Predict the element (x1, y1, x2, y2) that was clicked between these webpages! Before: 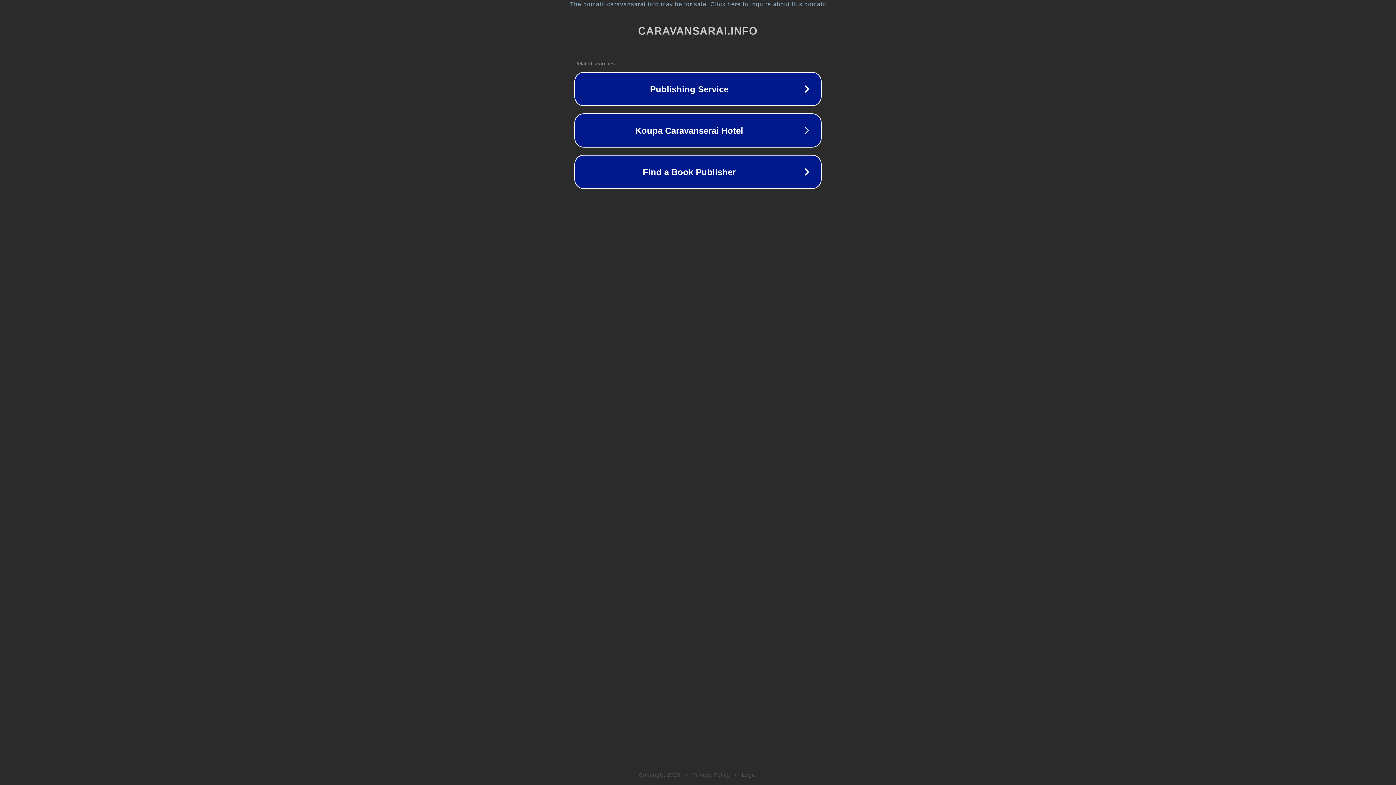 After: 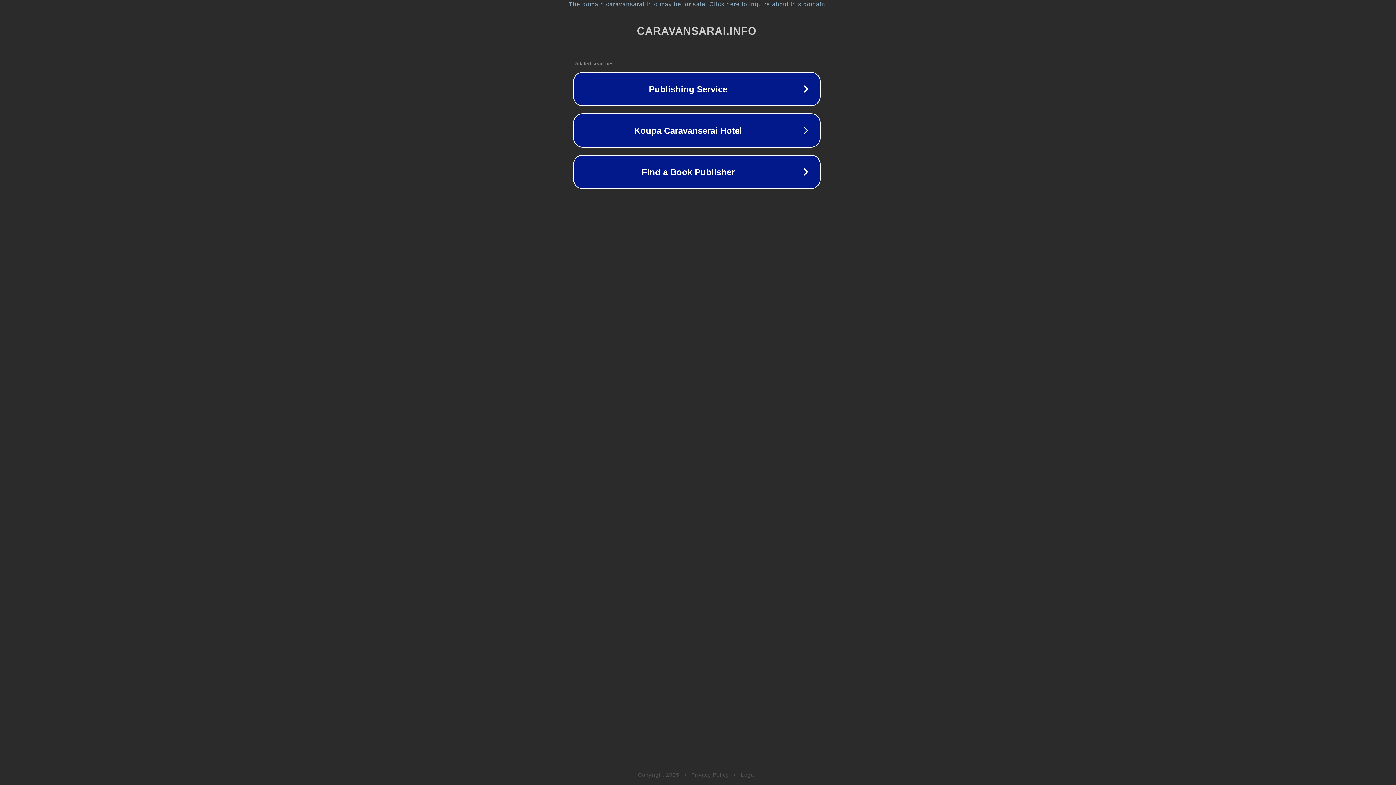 Action: bbox: (1, 1, 1397, 7) label: The domain caravansarai.info may be for sale. Click here to inquire about this domain.